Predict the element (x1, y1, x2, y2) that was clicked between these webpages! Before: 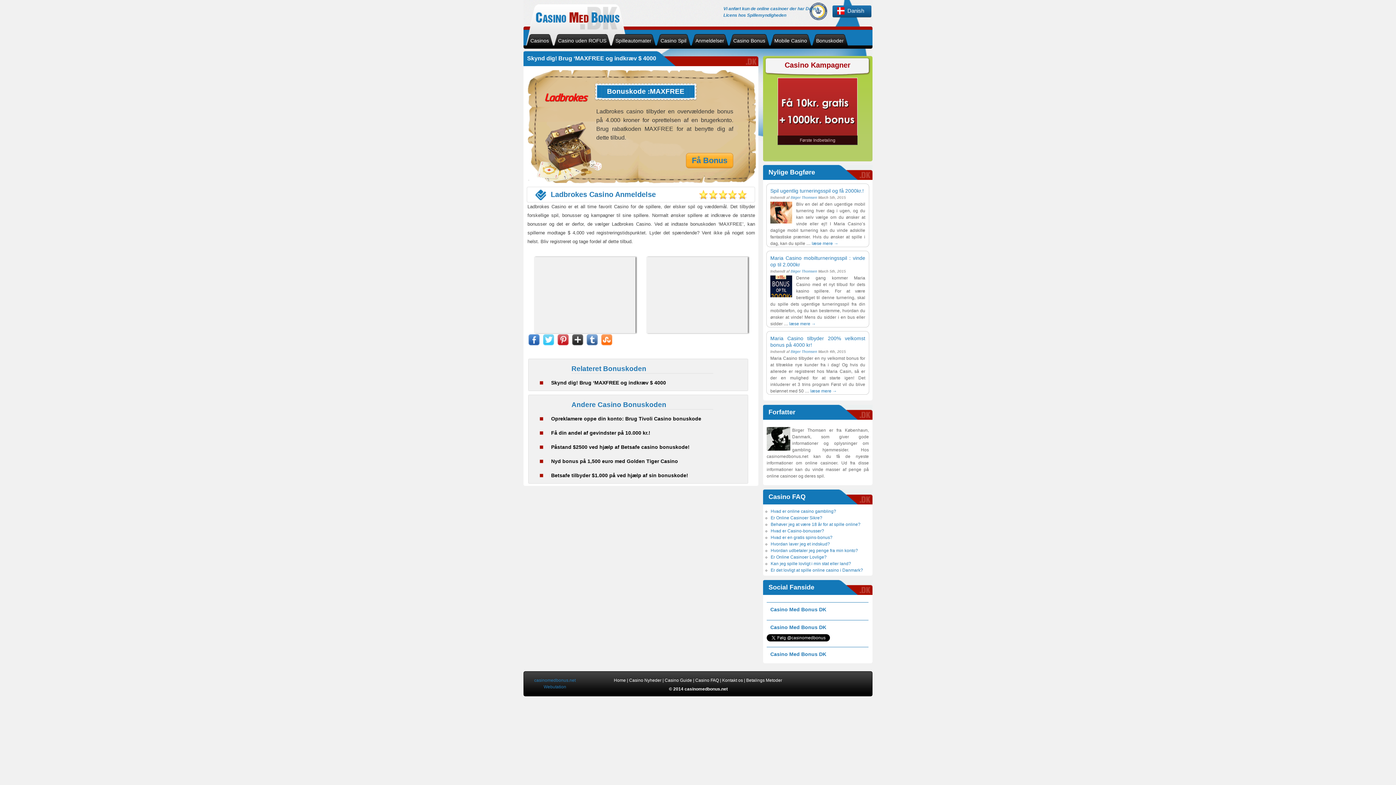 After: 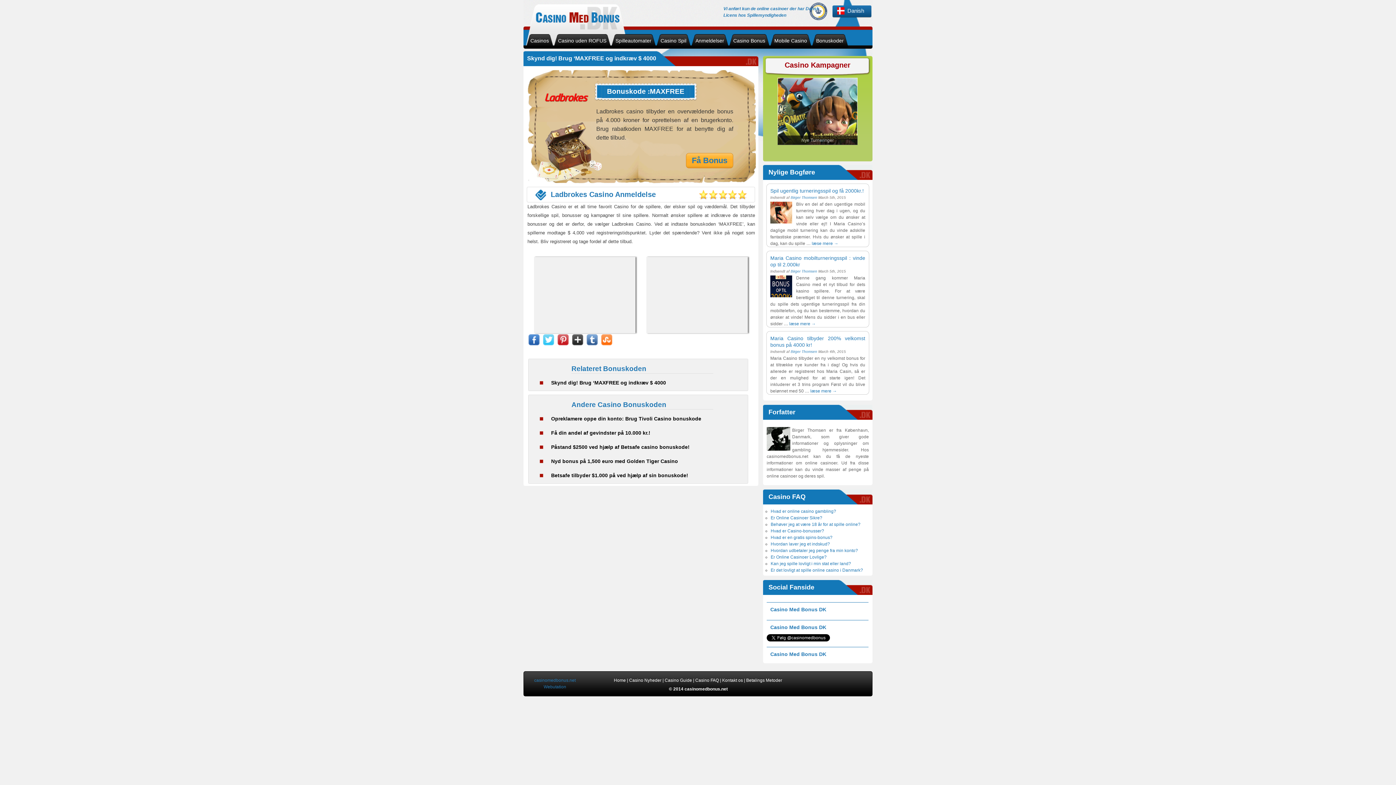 Action: bbox: (542, 370, 675, 394) label: Skynd dig! Brug ‘MAXFREE og indkræv $ 4000